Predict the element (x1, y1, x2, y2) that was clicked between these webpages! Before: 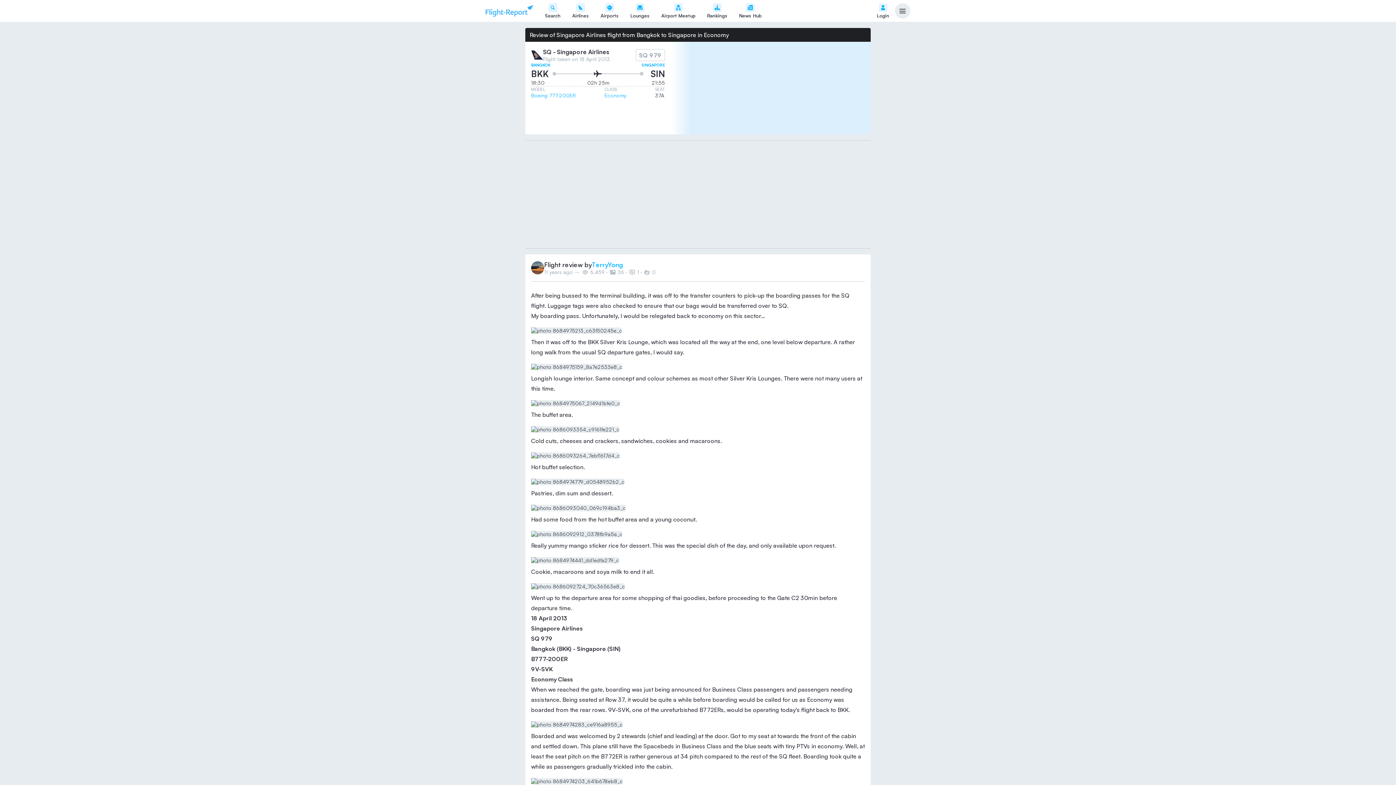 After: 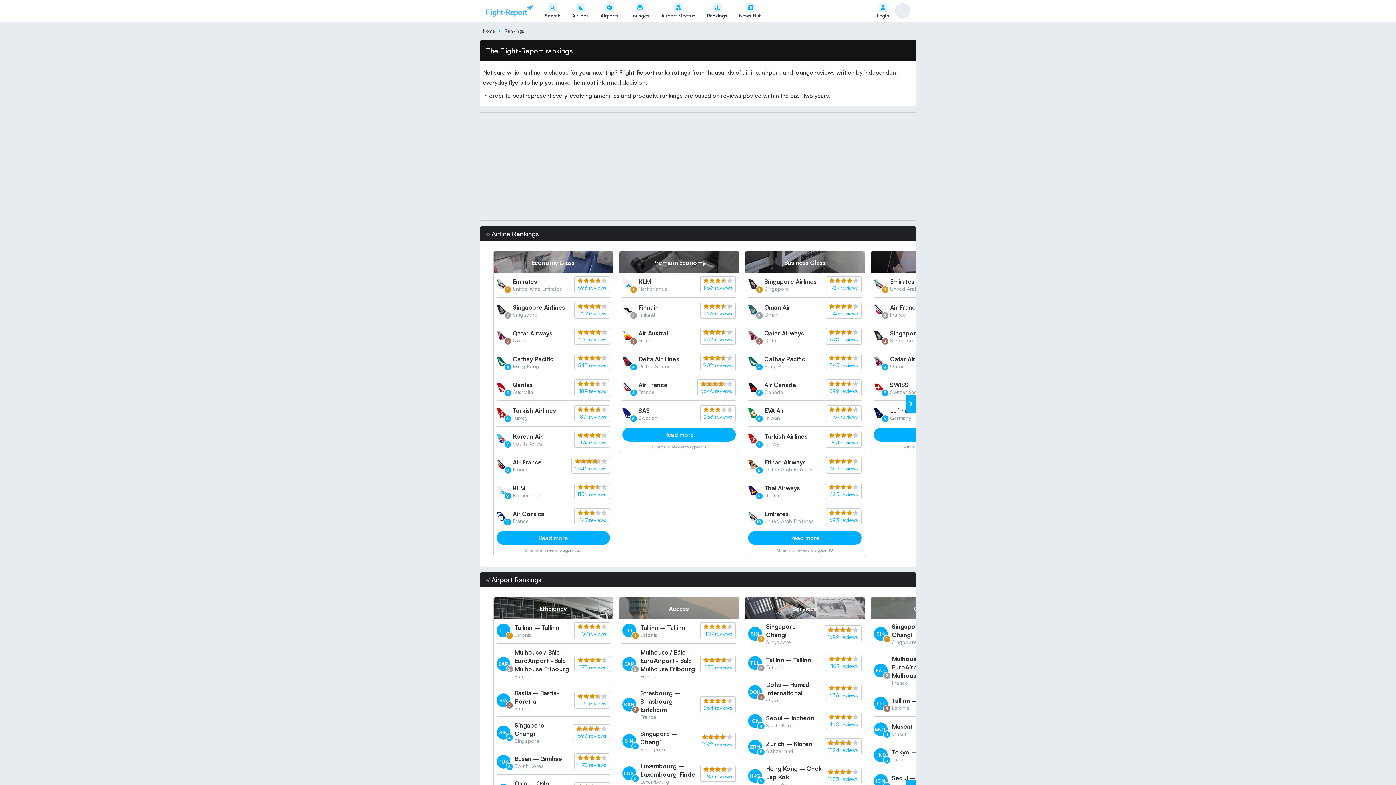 Action: bbox: (707, 3, 727, 18) label: Rankings